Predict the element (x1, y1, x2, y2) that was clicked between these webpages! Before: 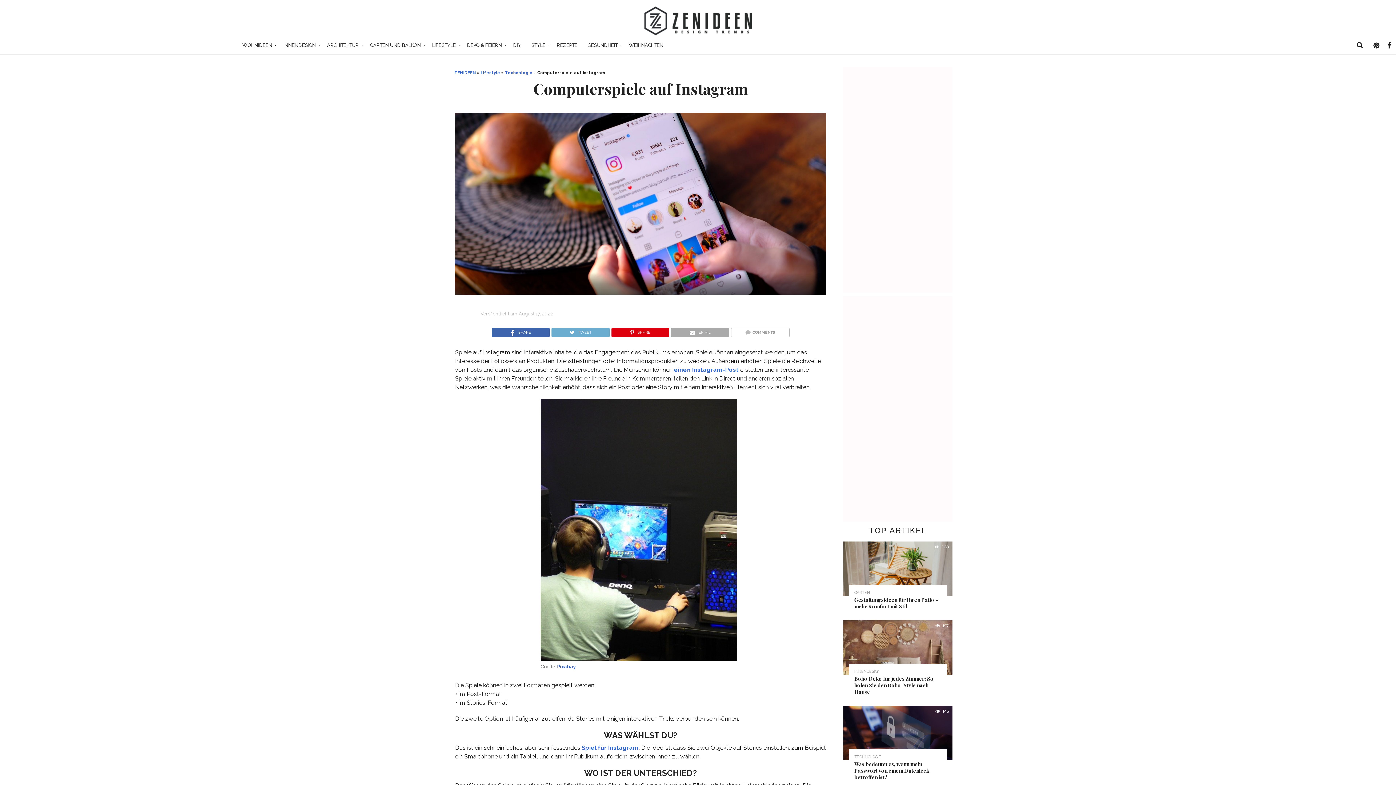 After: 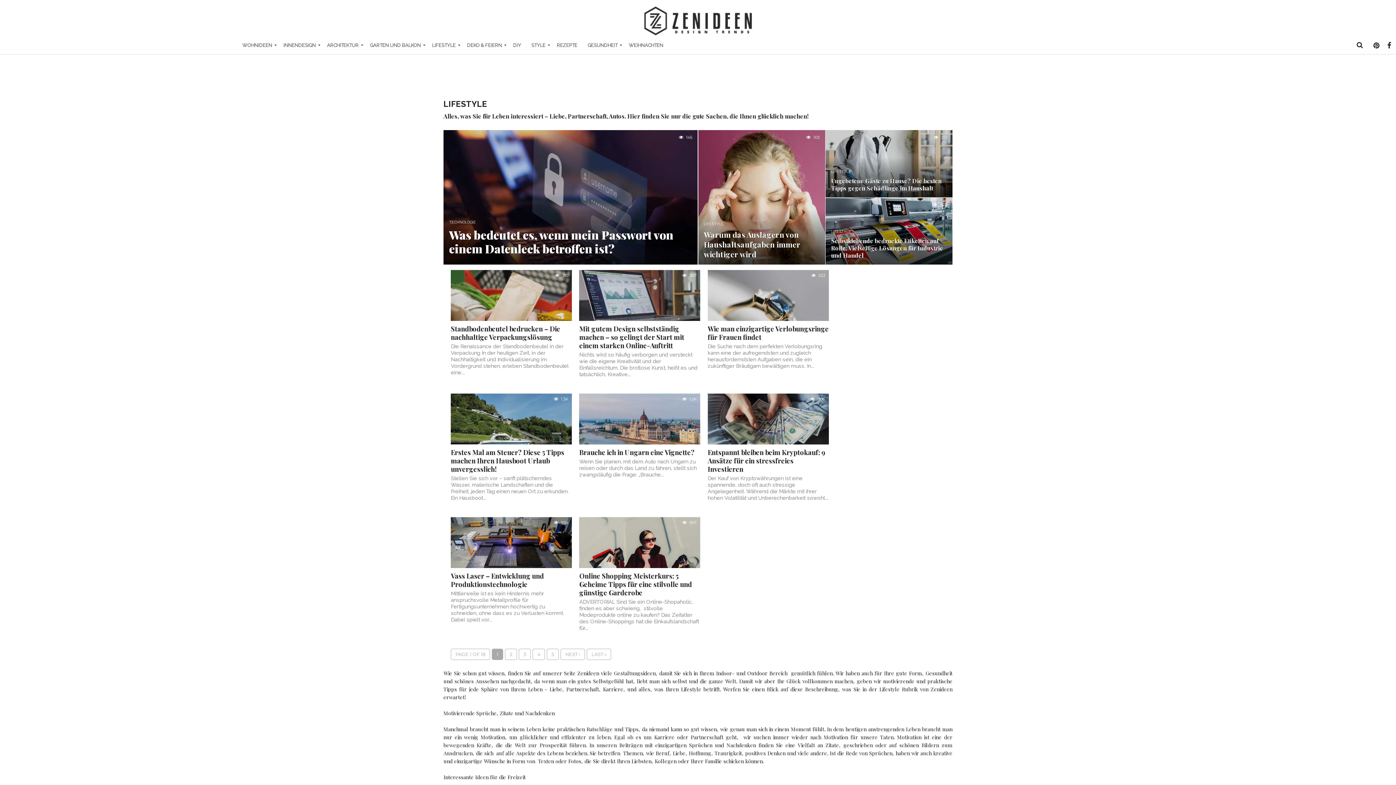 Action: label: Lifestyle bbox: (480, 70, 500, 75)